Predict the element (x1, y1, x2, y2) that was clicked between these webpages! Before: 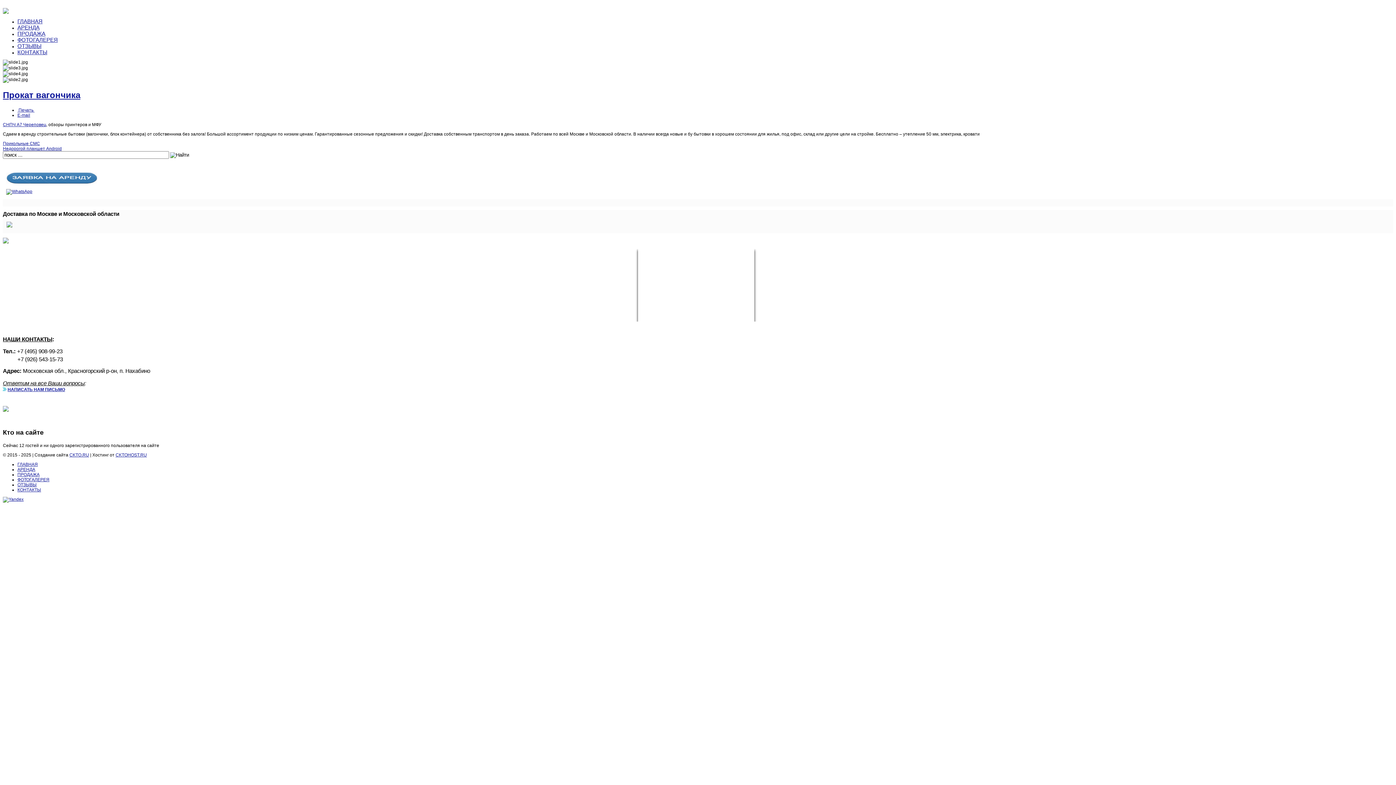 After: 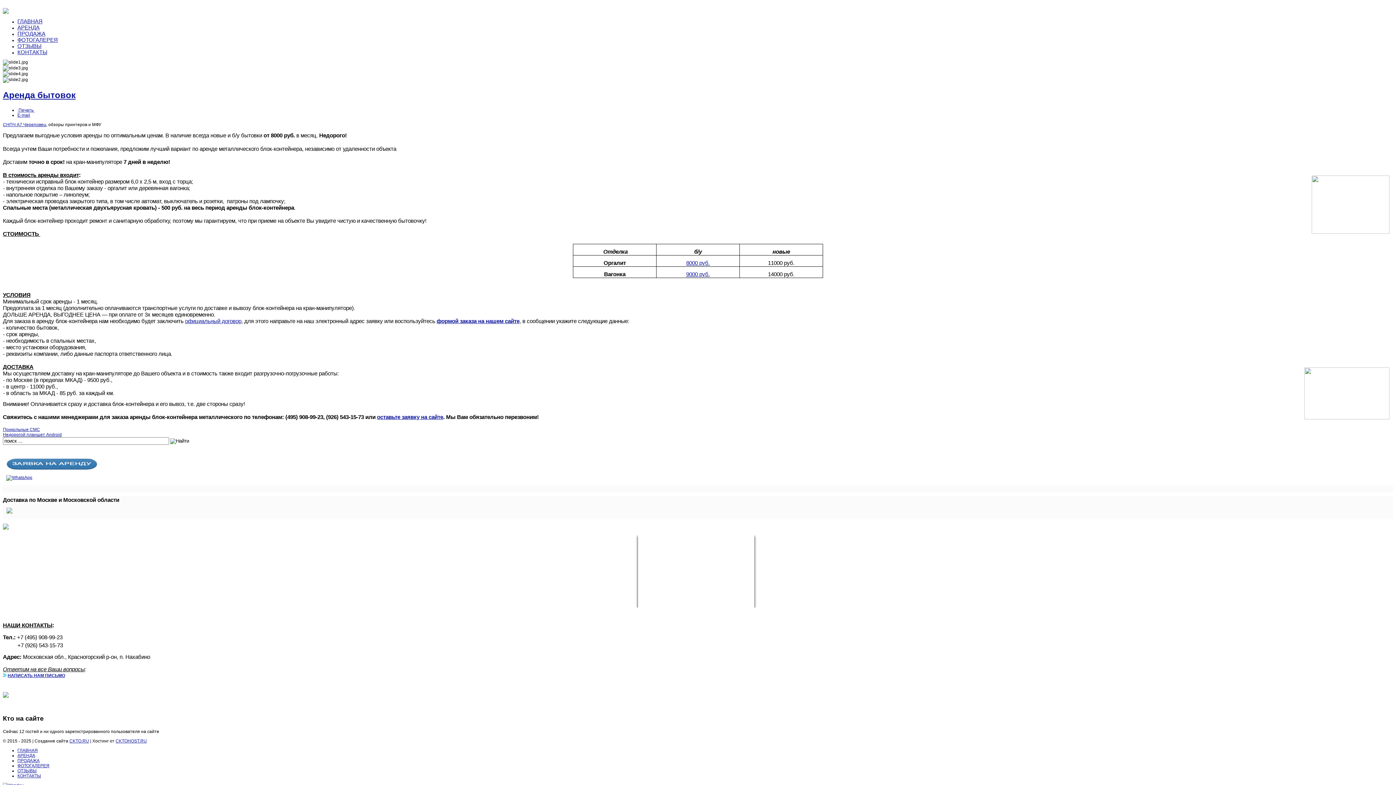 Action: bbox: (17, 24, 39, 30) label: АРЕНДА